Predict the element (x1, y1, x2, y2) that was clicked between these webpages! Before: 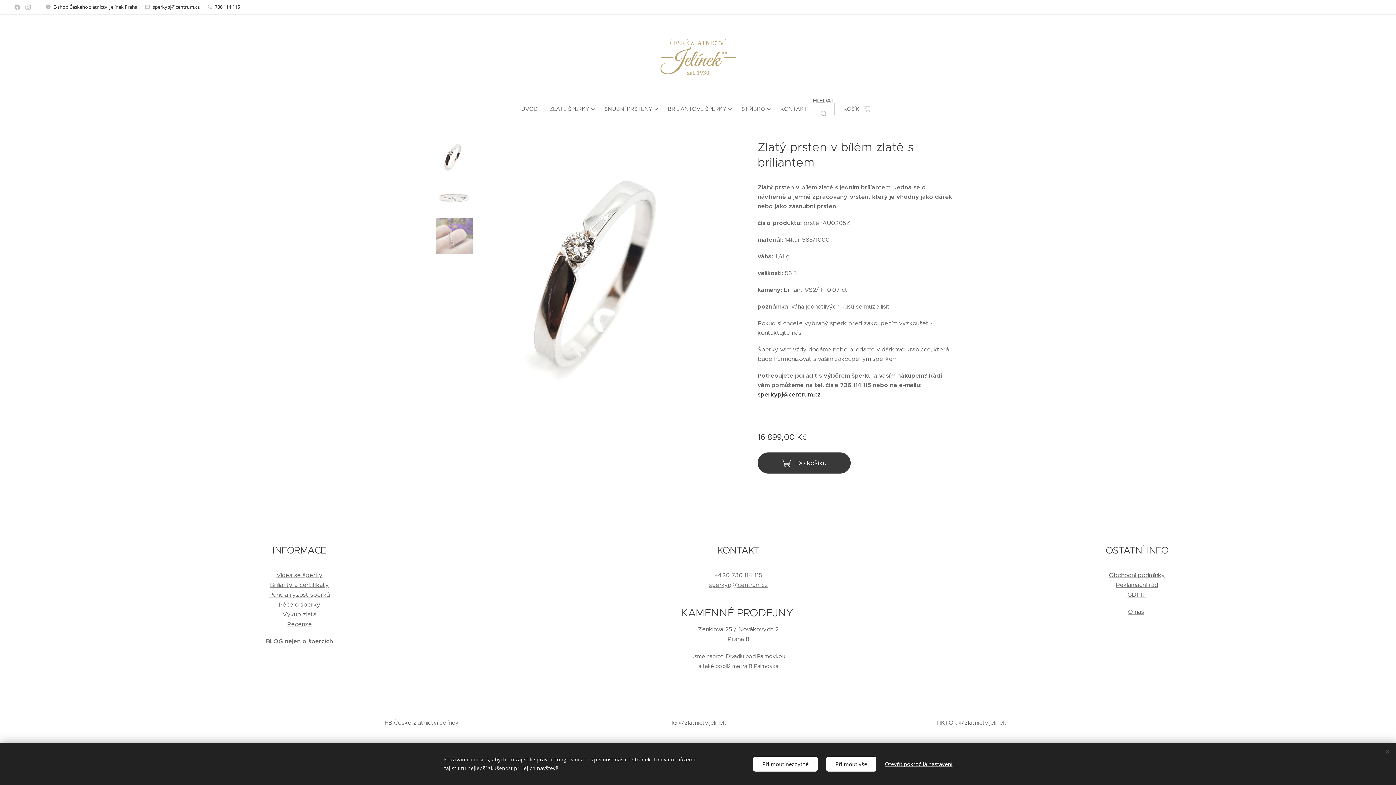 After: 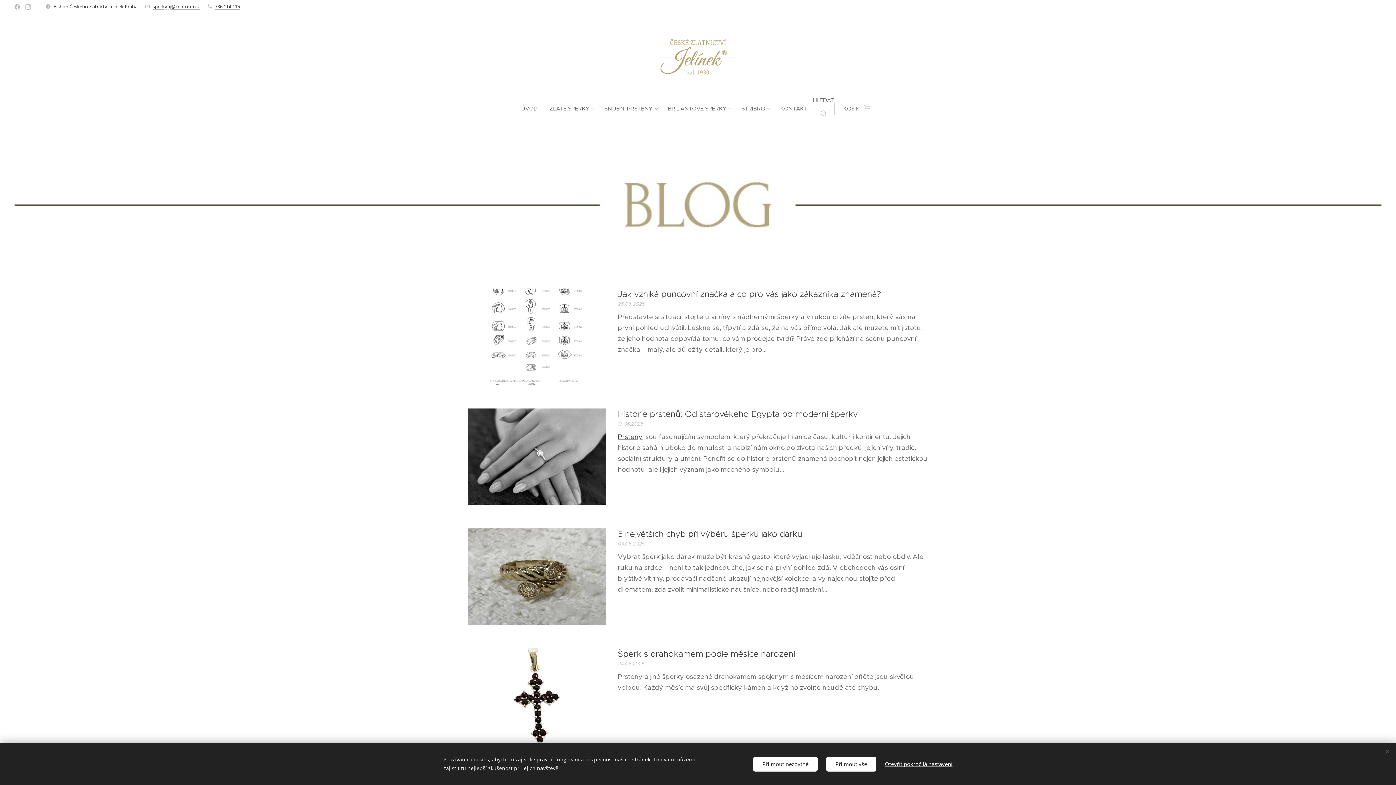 Action: bbox: (265, 637, 333, 645) label: BLOG nejen o špercích